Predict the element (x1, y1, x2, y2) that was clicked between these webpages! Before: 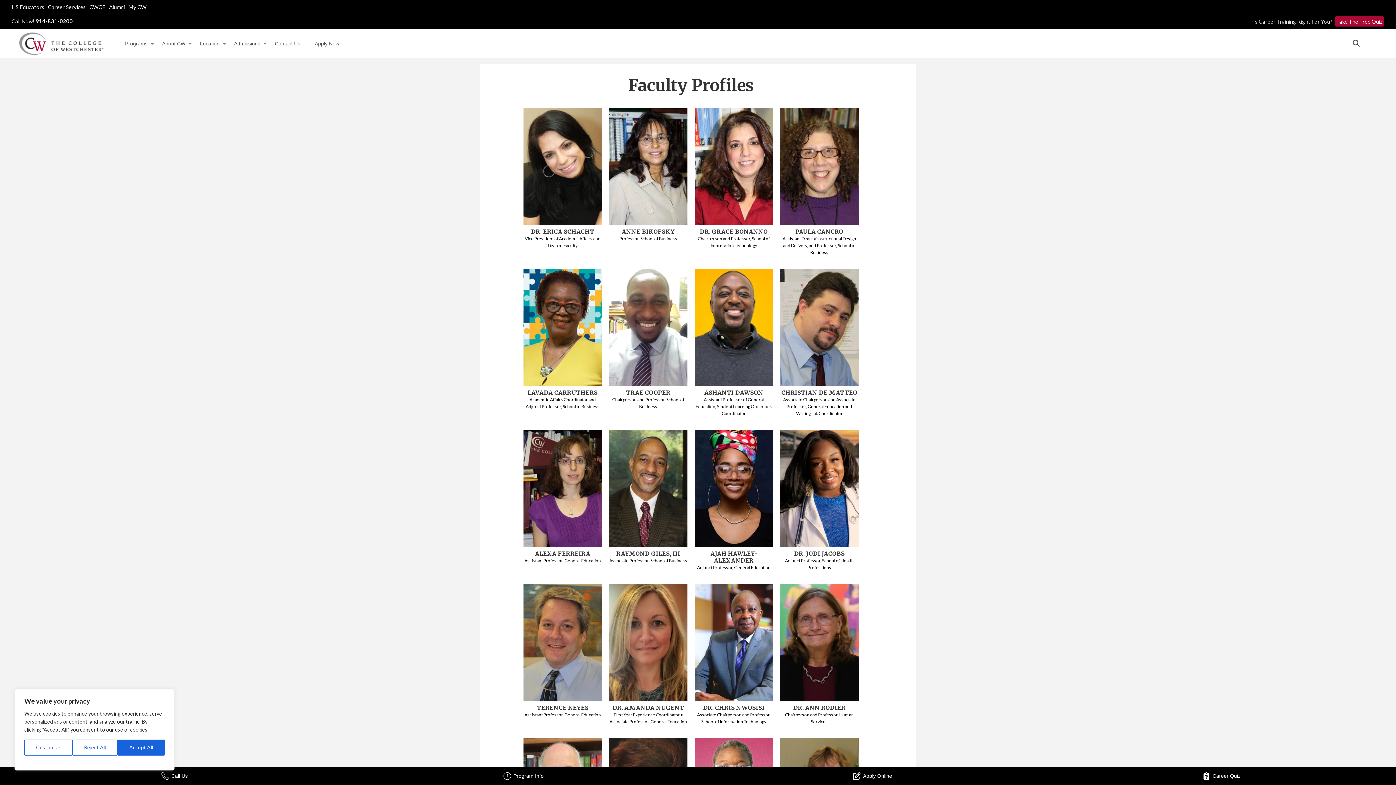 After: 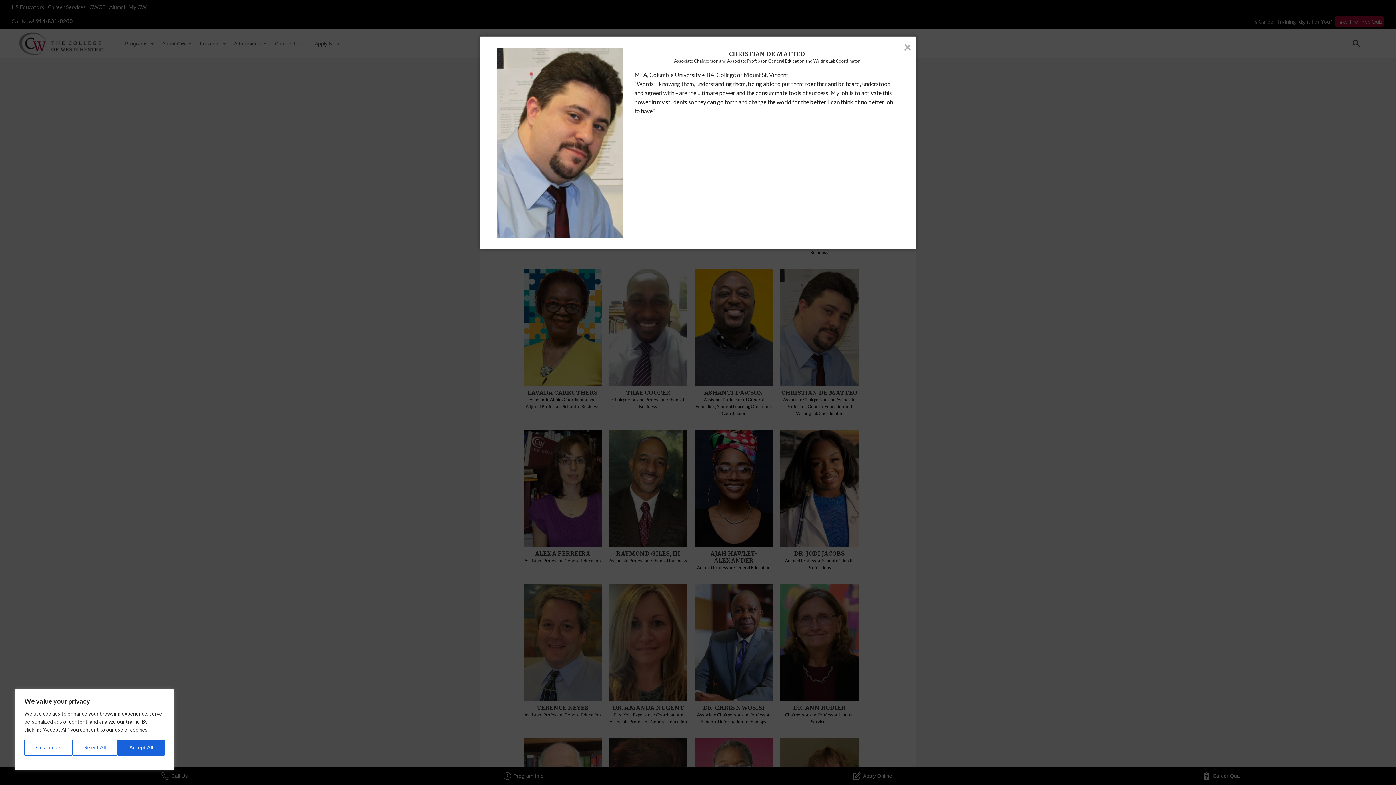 Action: bbox: (780, 389, 858, 417) label: CHRISTIAN DE MATTEO

Associate Chairperson and Associate Professor, General Education and Writing Lab Coordinator